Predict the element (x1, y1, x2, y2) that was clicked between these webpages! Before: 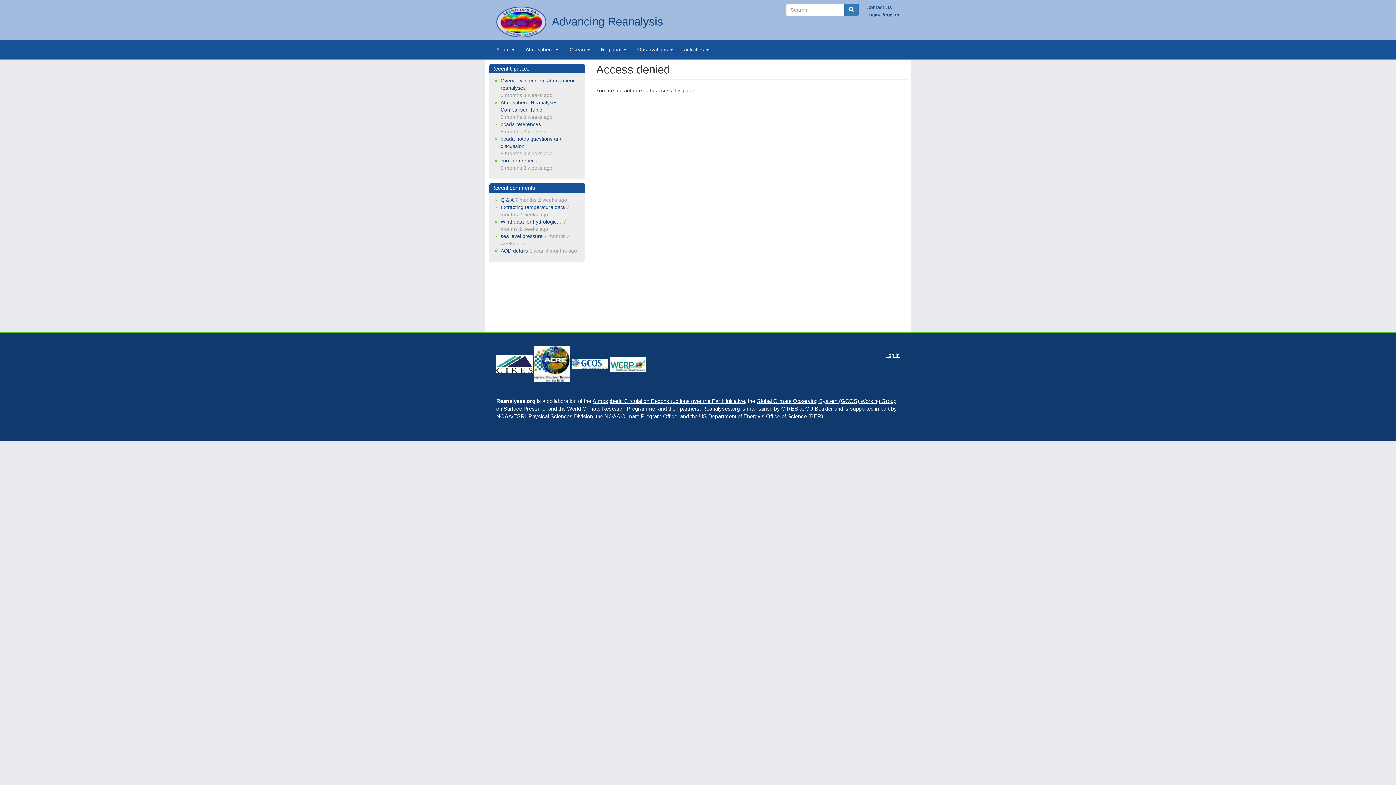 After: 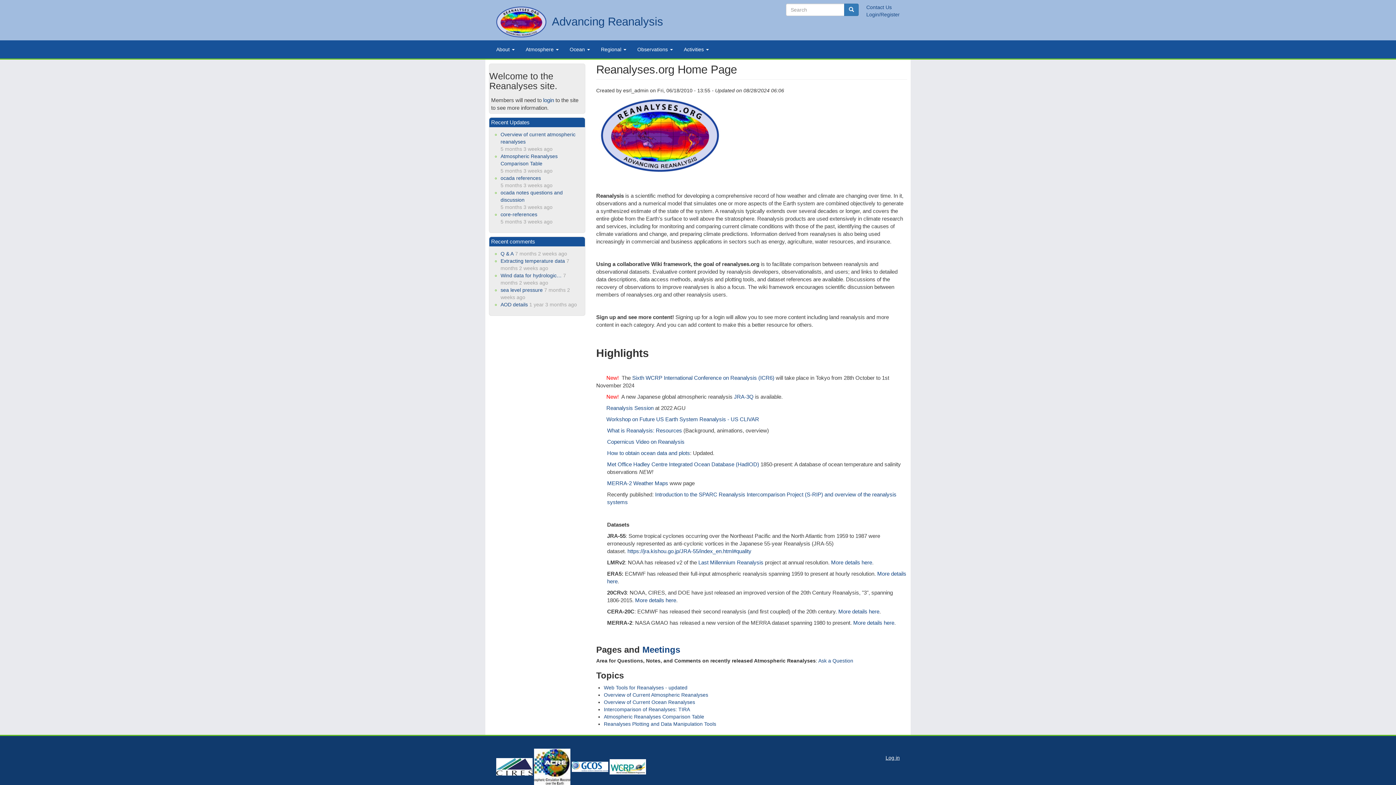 Action: bbox: (546, 12, 668, 30) label: Advancing Reanalysis